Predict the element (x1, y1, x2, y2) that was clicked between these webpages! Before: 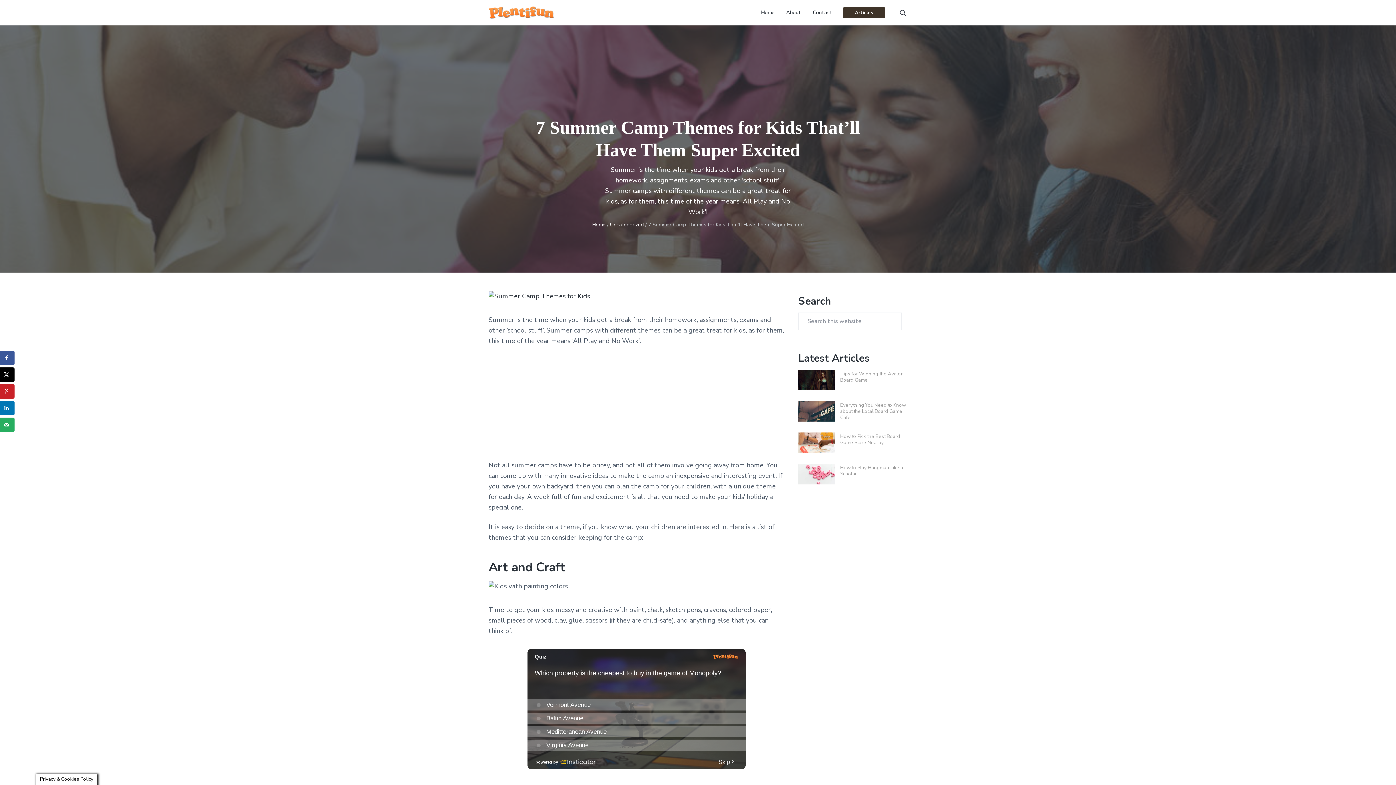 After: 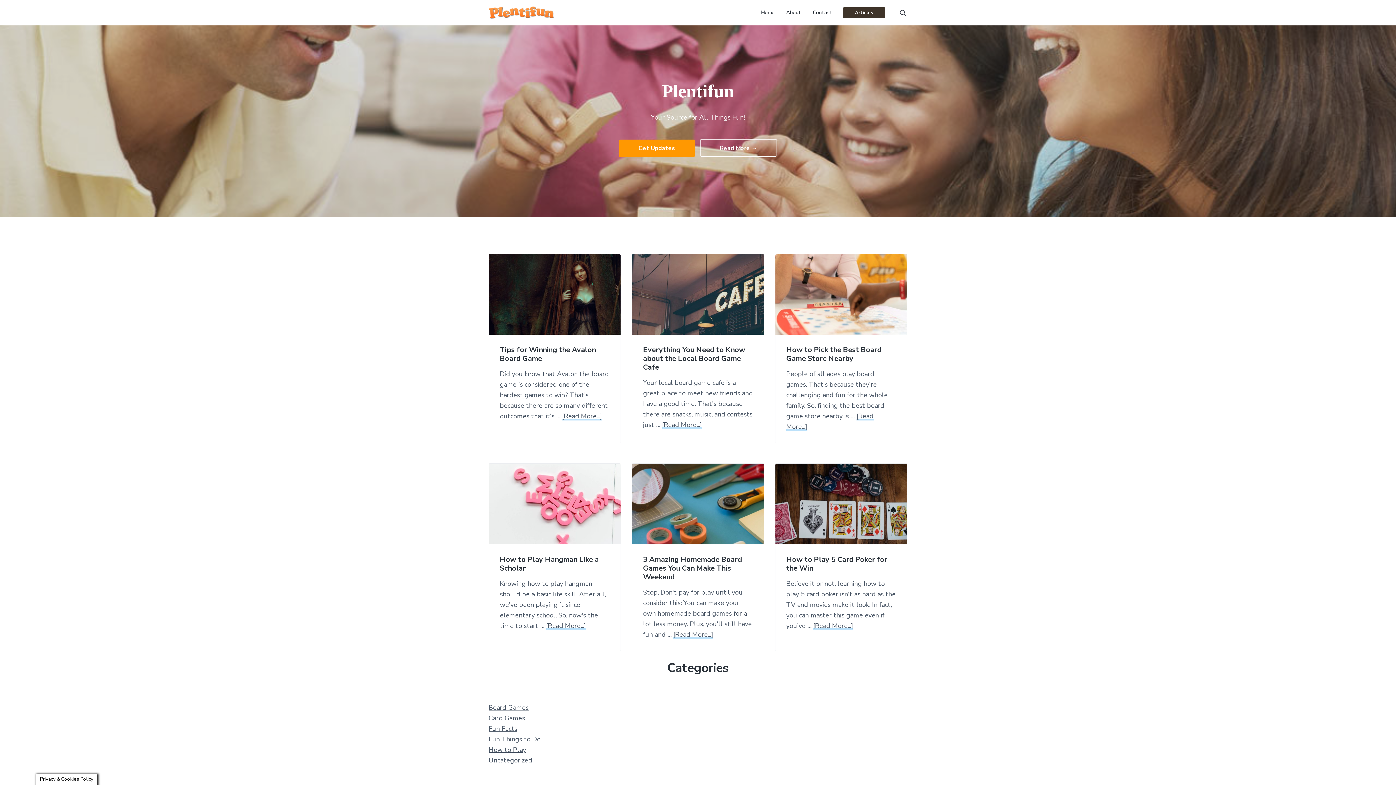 Action: bbox: (592, 221, 605, 228) label: Home